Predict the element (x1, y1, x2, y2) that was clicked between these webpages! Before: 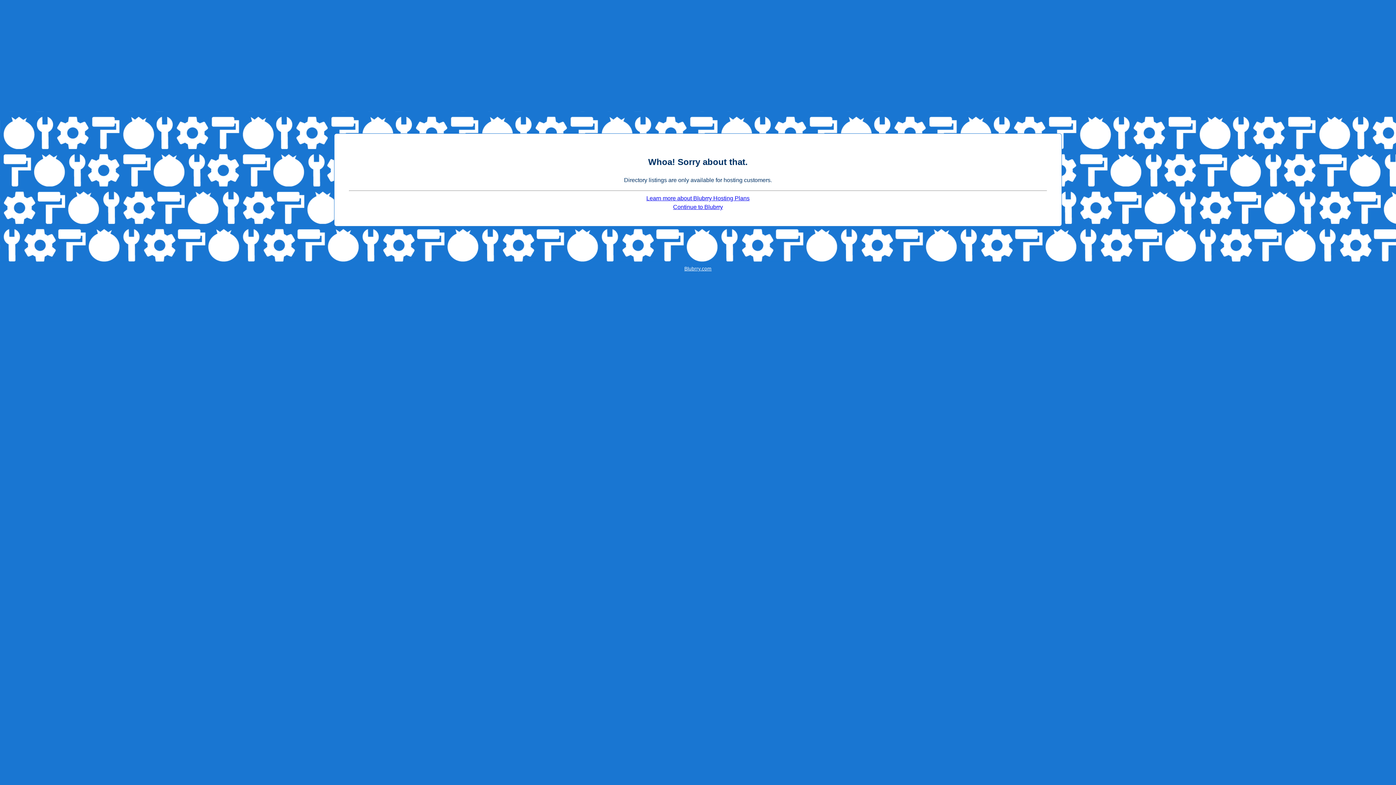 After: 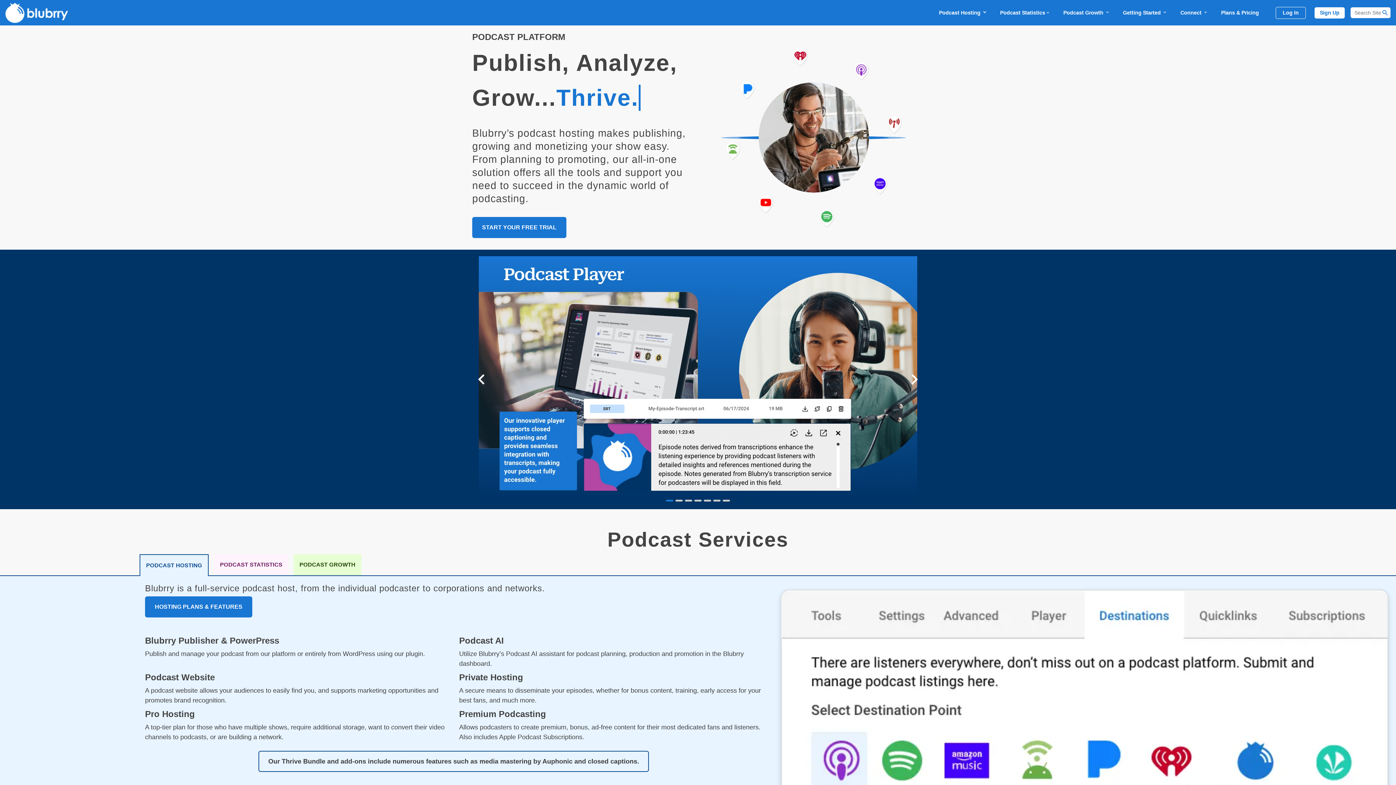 Action: bbox: (684, 266, 711, 271) label: Blubrry.com